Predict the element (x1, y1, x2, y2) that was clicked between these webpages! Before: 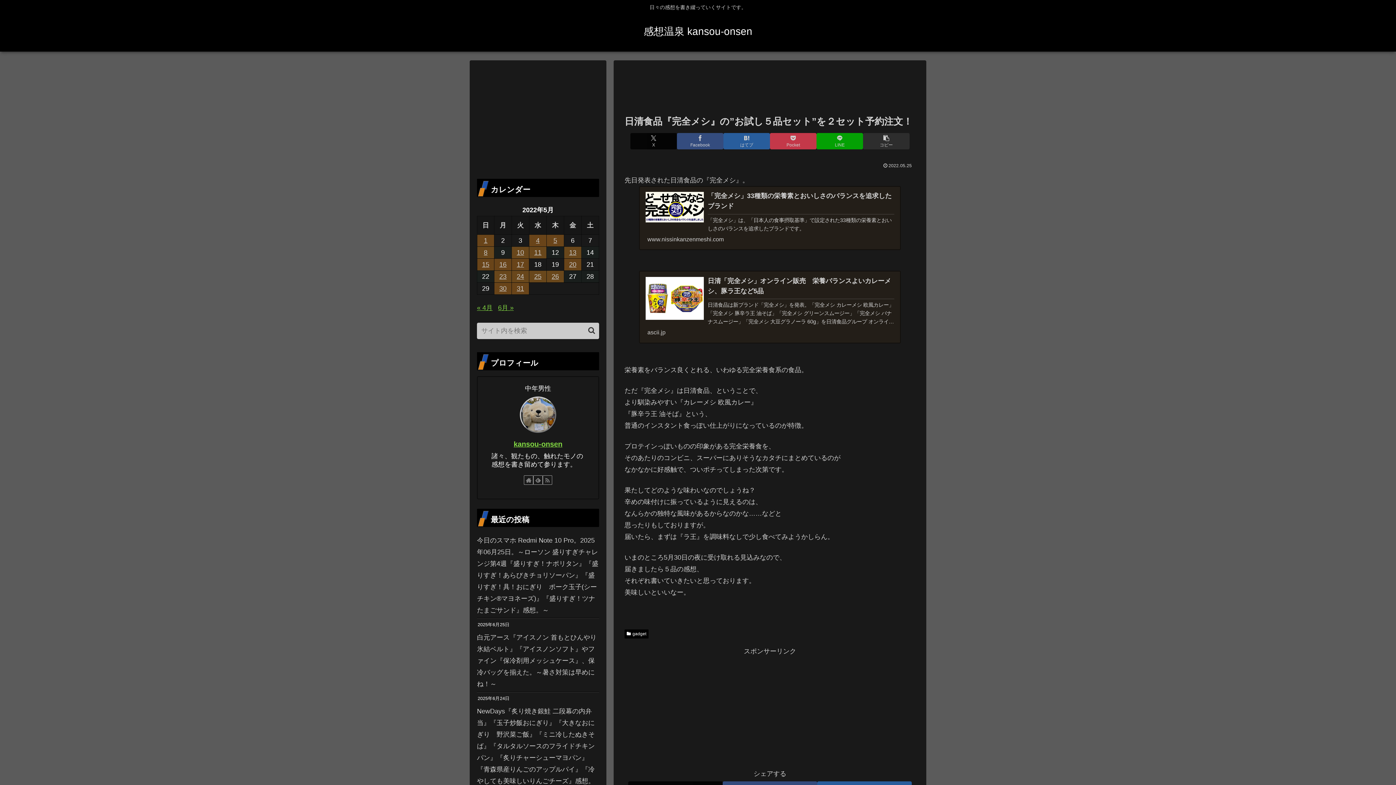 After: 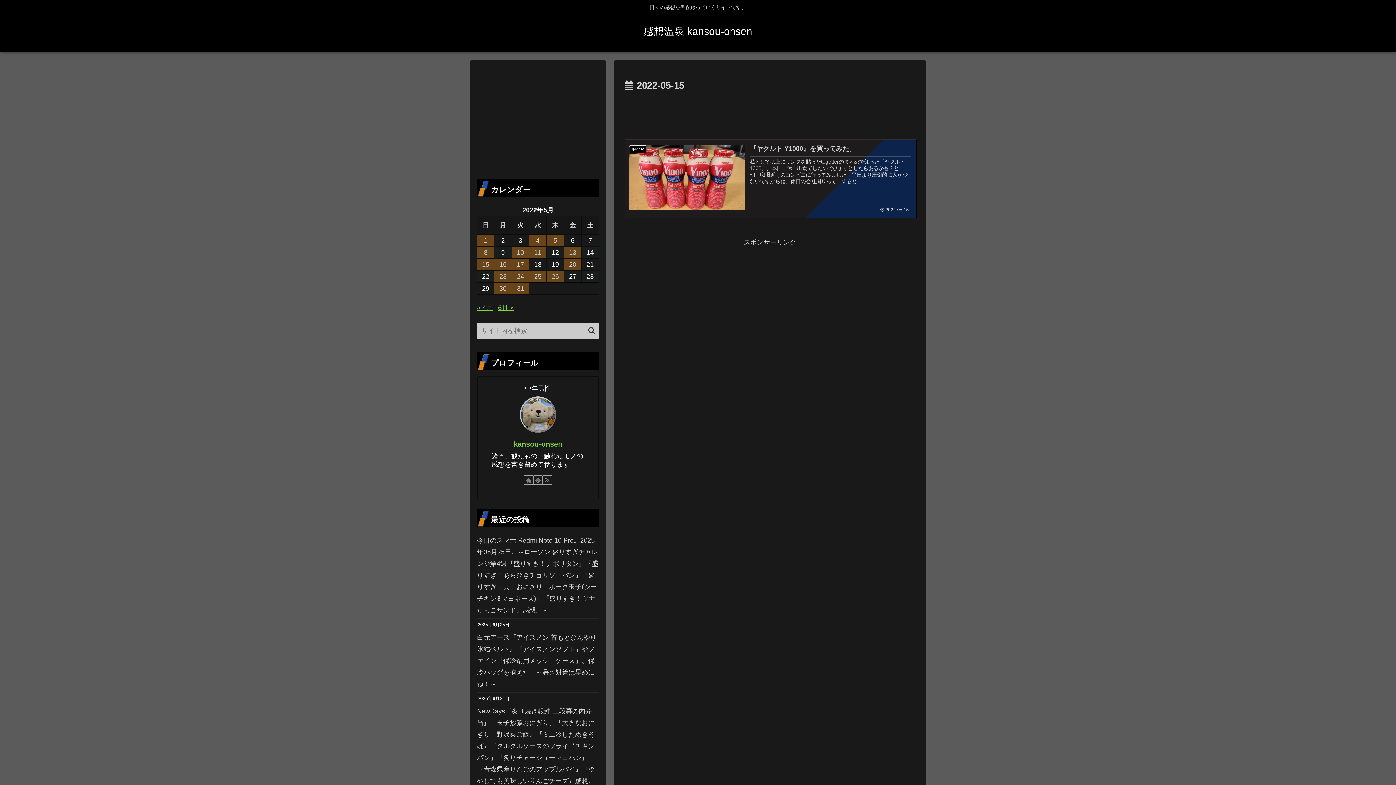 Action: label: 2022年5月15日 に投稿を公開 bbox: (477, 258, 494, 270)